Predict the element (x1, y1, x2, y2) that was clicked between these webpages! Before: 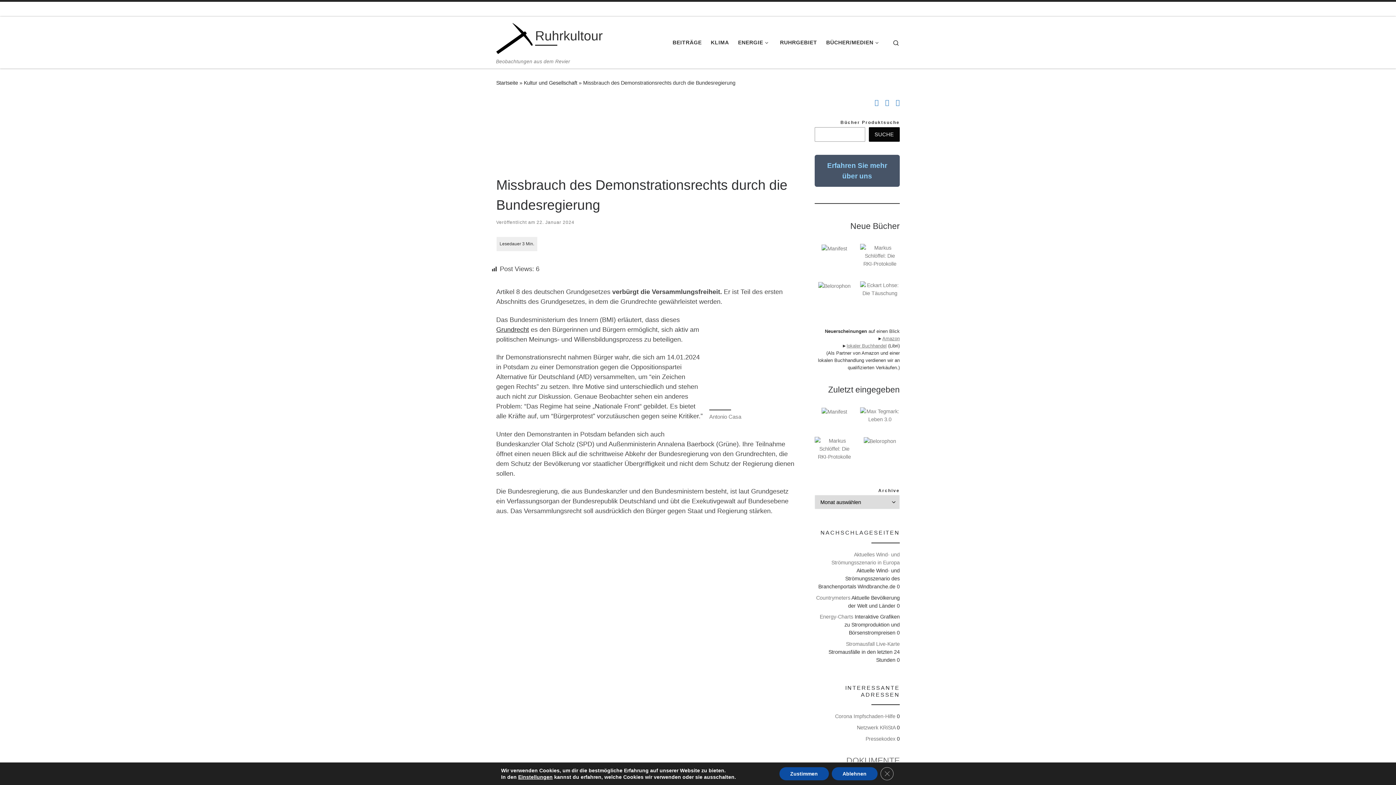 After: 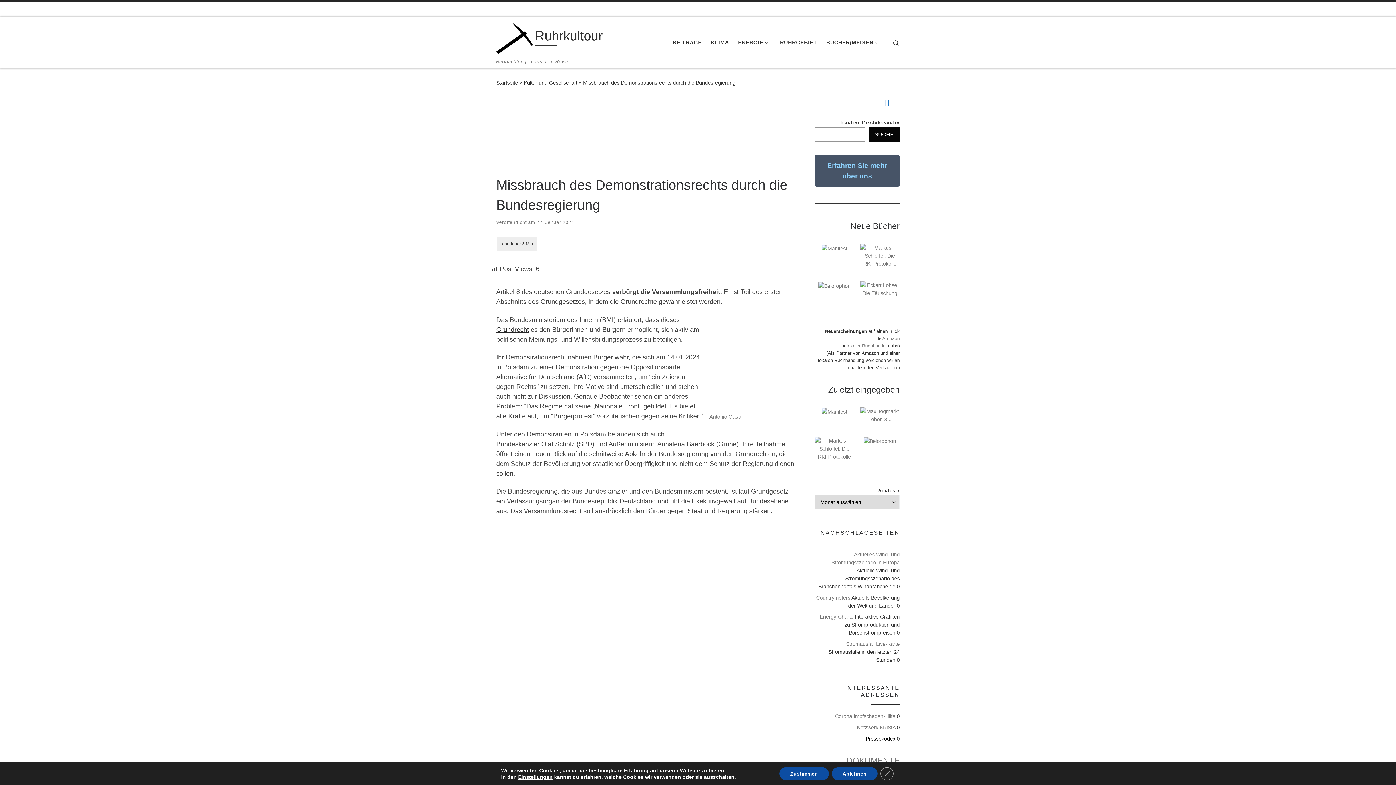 Action: label: Pressekodex bbox: (865, 736, 895, 742)